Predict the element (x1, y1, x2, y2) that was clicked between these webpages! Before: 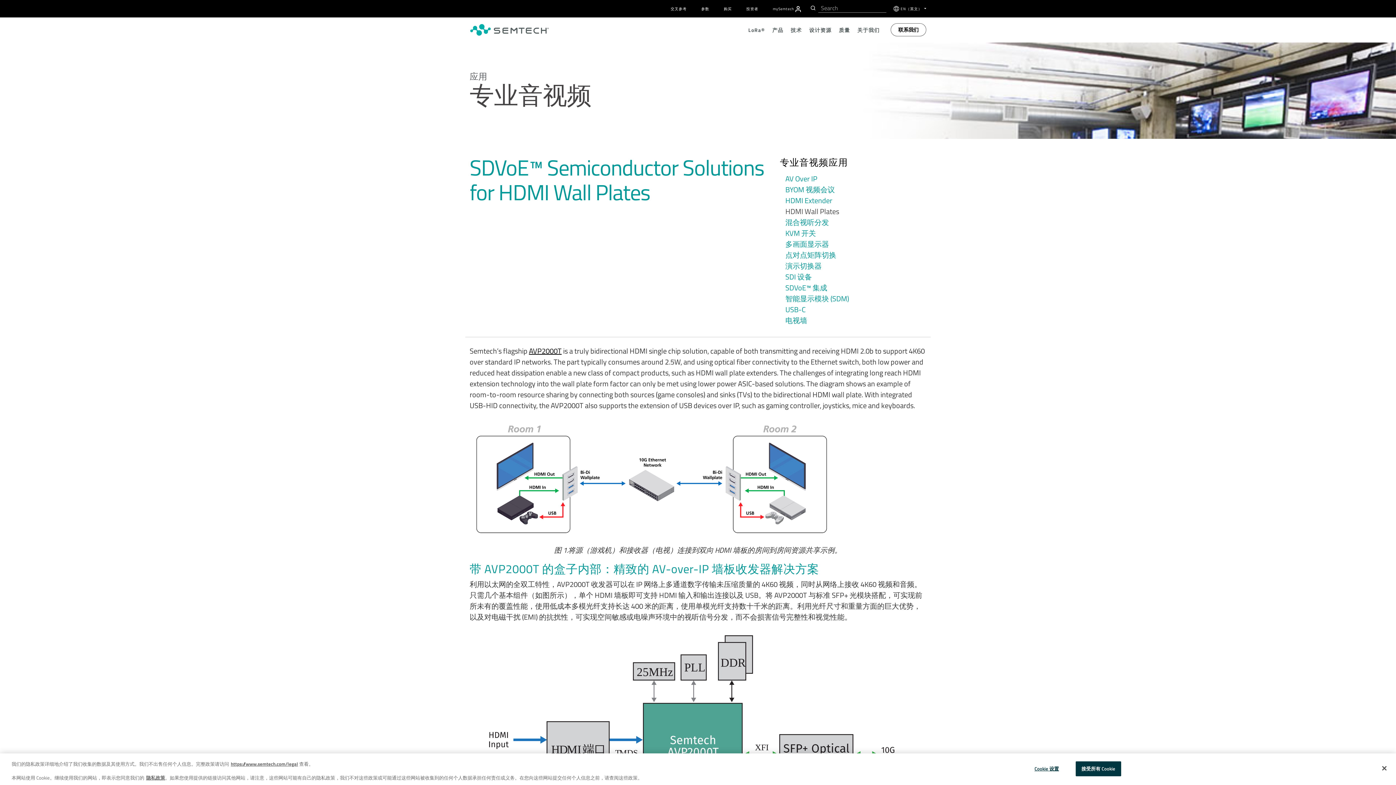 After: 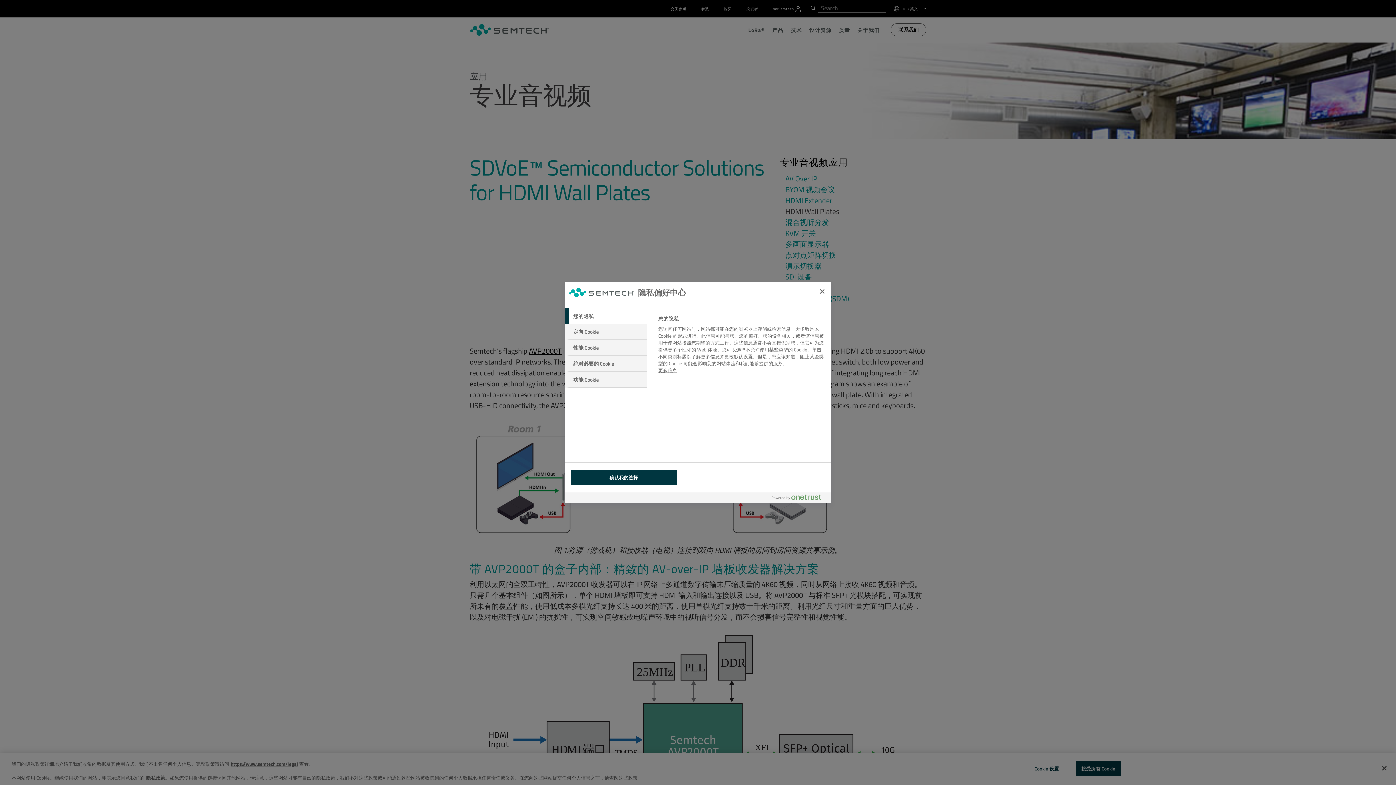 Action: bbox: (1024, 762, 1069, 776) label: Cookie 设置